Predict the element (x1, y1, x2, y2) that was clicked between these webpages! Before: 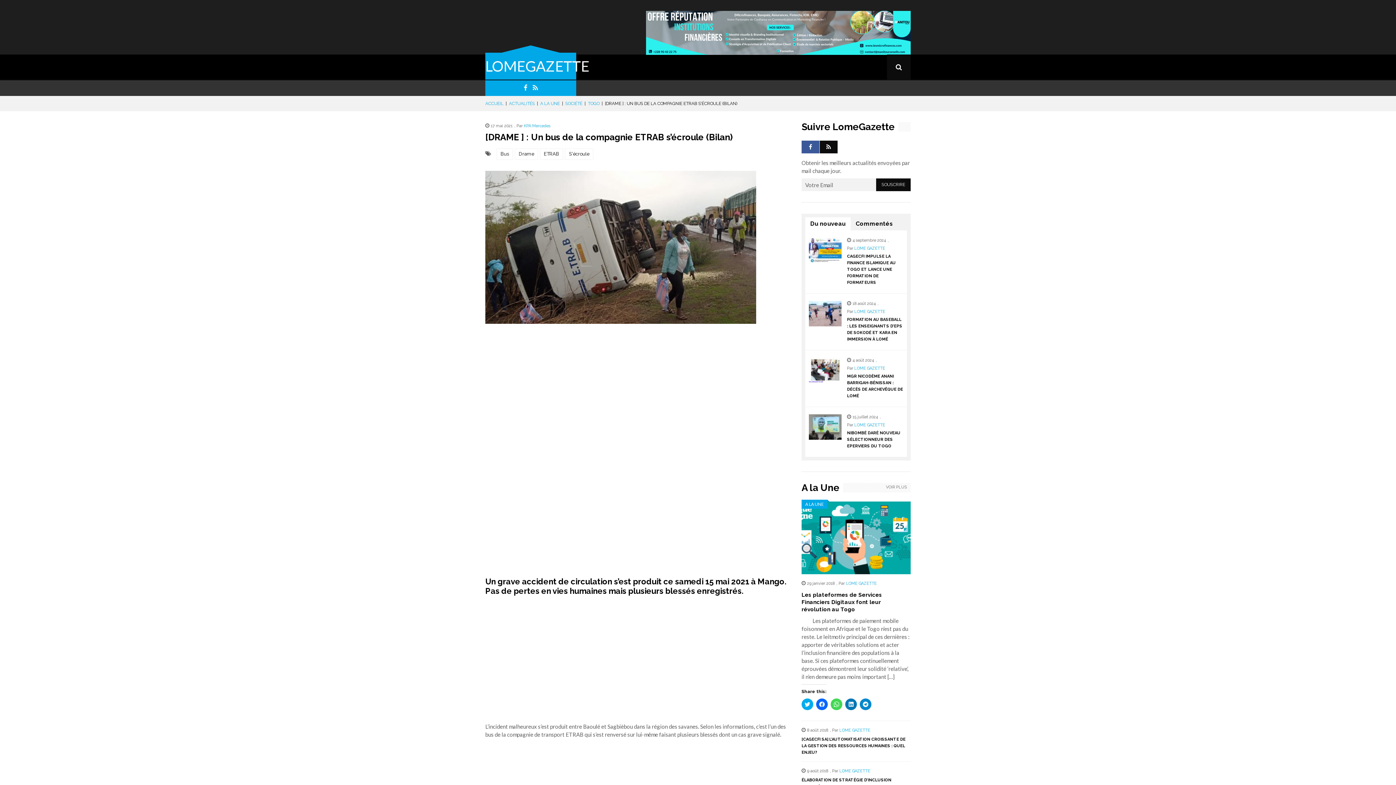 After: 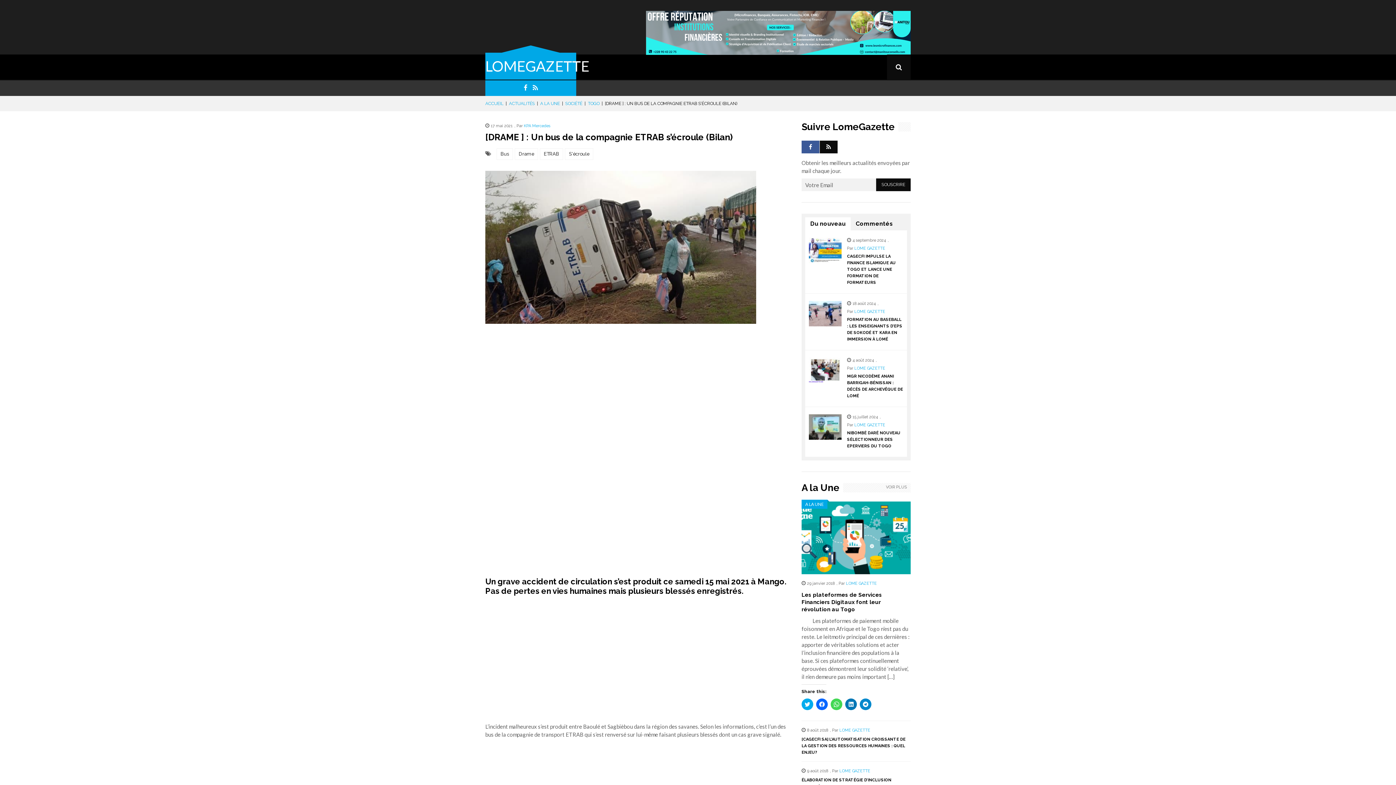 Action: bbox: (805, 217, 850, 230) label: Du nouveau